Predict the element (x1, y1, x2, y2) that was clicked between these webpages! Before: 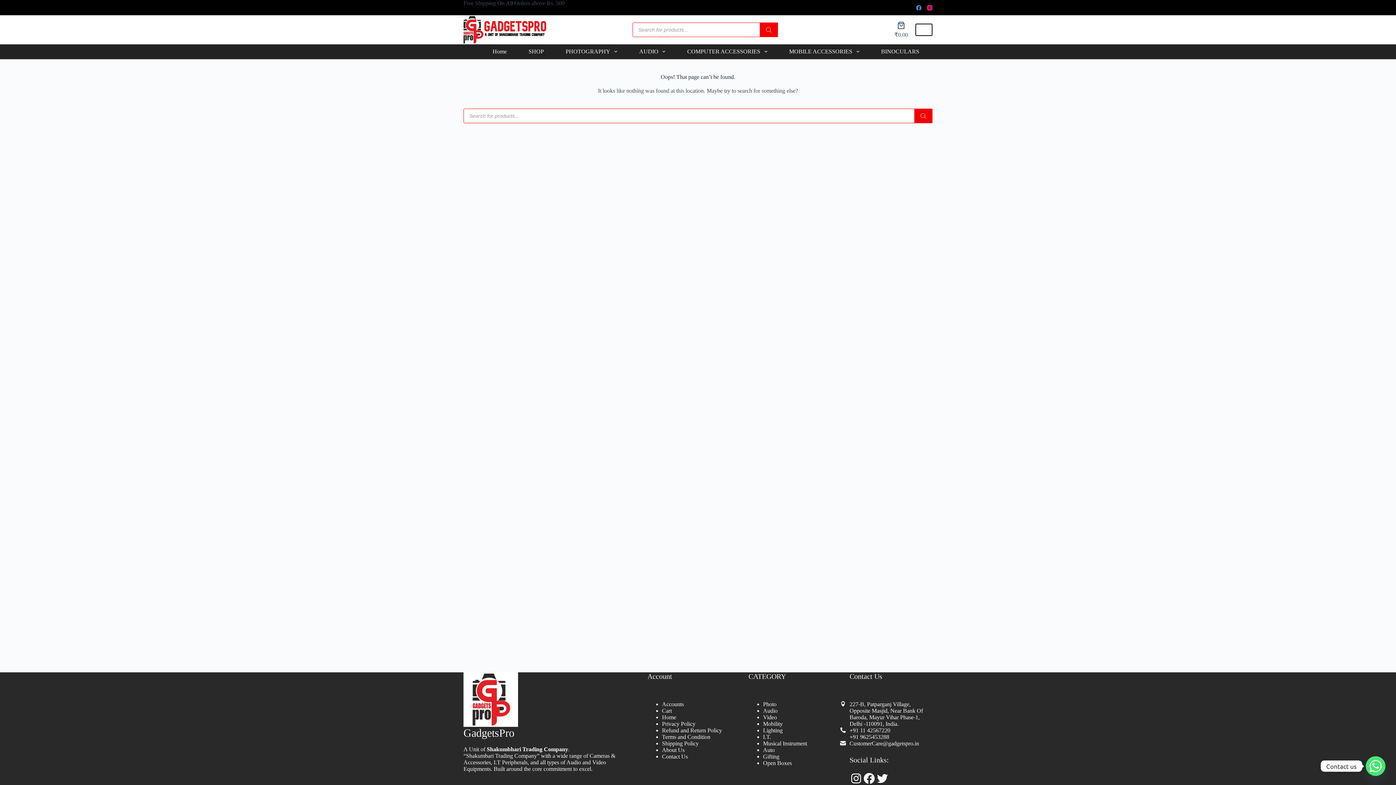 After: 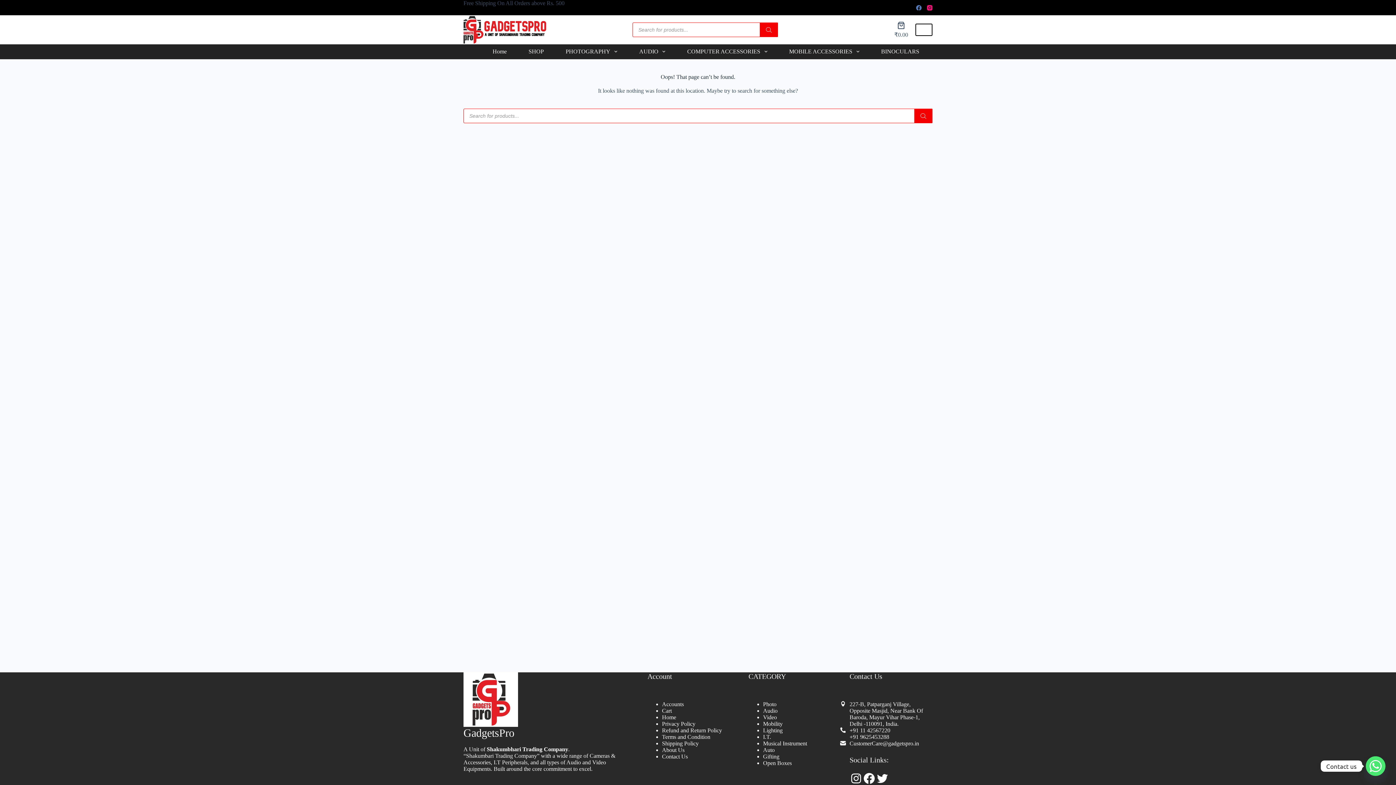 Action: label: I.T. bbox: (763, 734, 771, 740)